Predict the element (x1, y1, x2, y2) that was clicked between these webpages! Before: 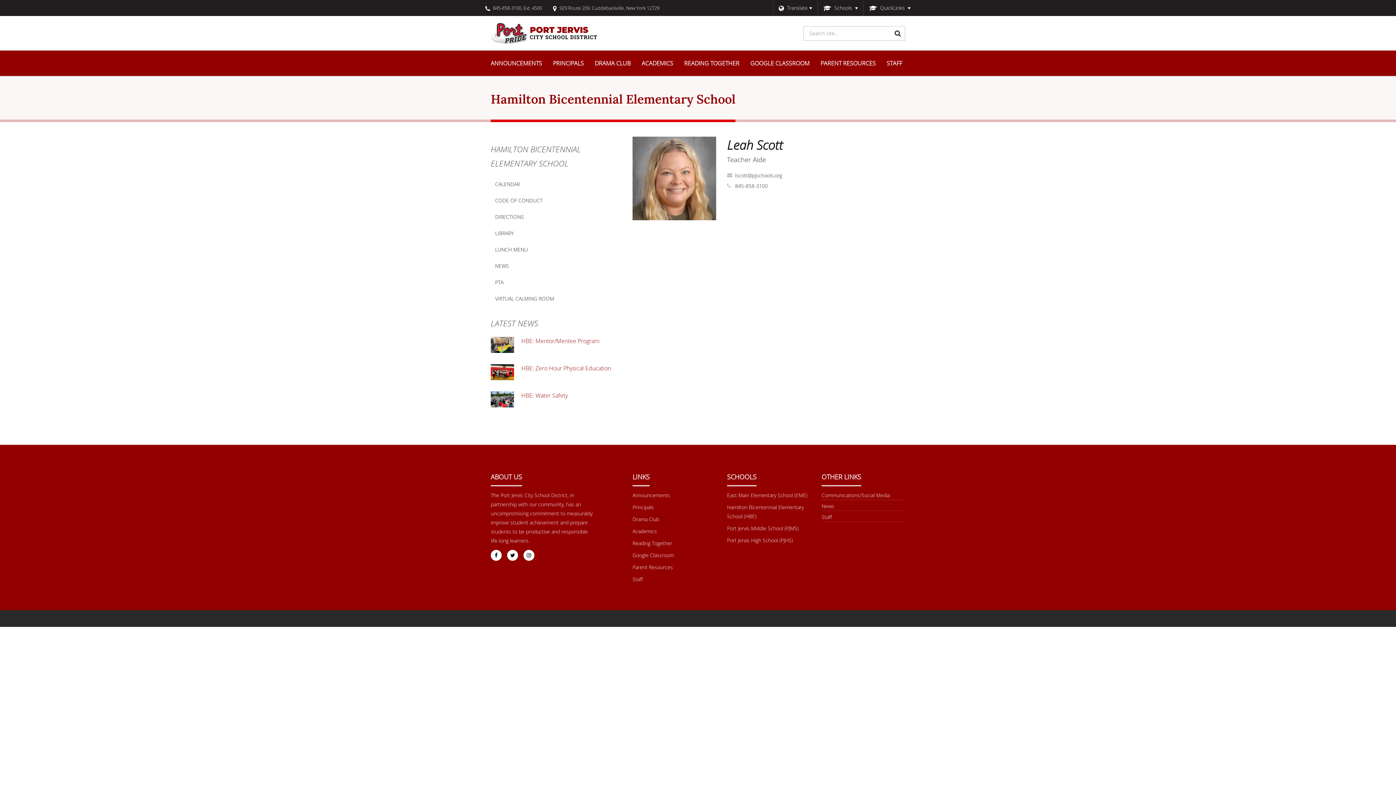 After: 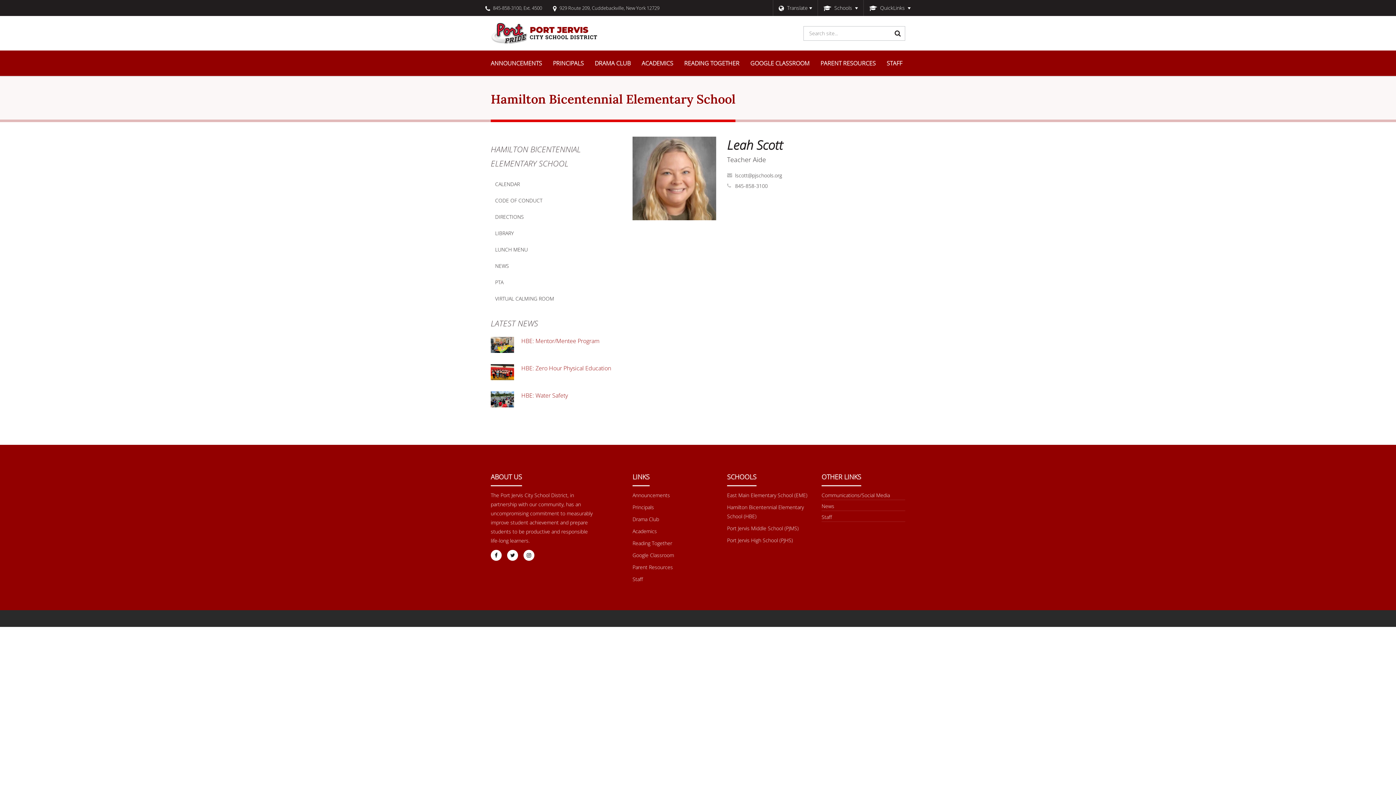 Action: bbox: (507, 550, 518, 561) label: Twitter us on Twitter (opens in new window)